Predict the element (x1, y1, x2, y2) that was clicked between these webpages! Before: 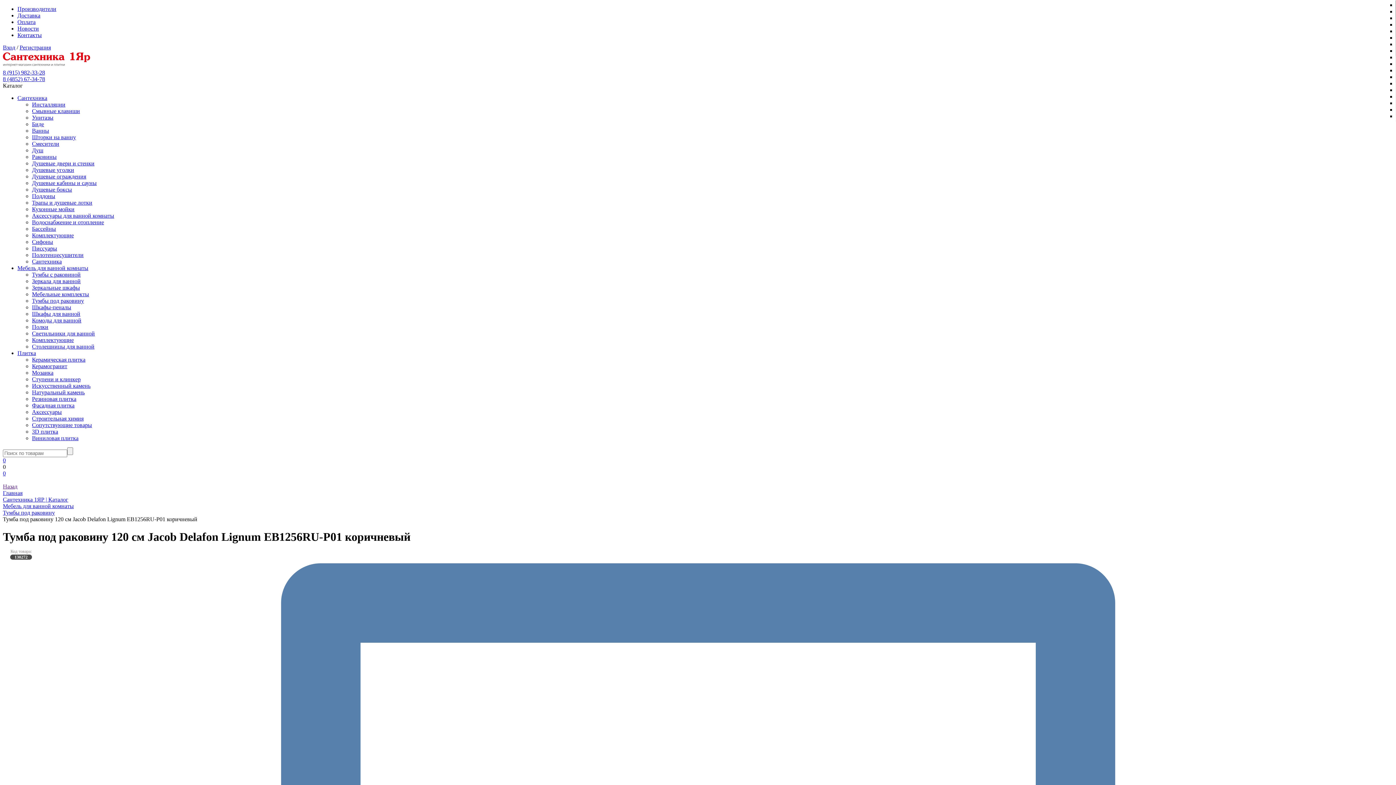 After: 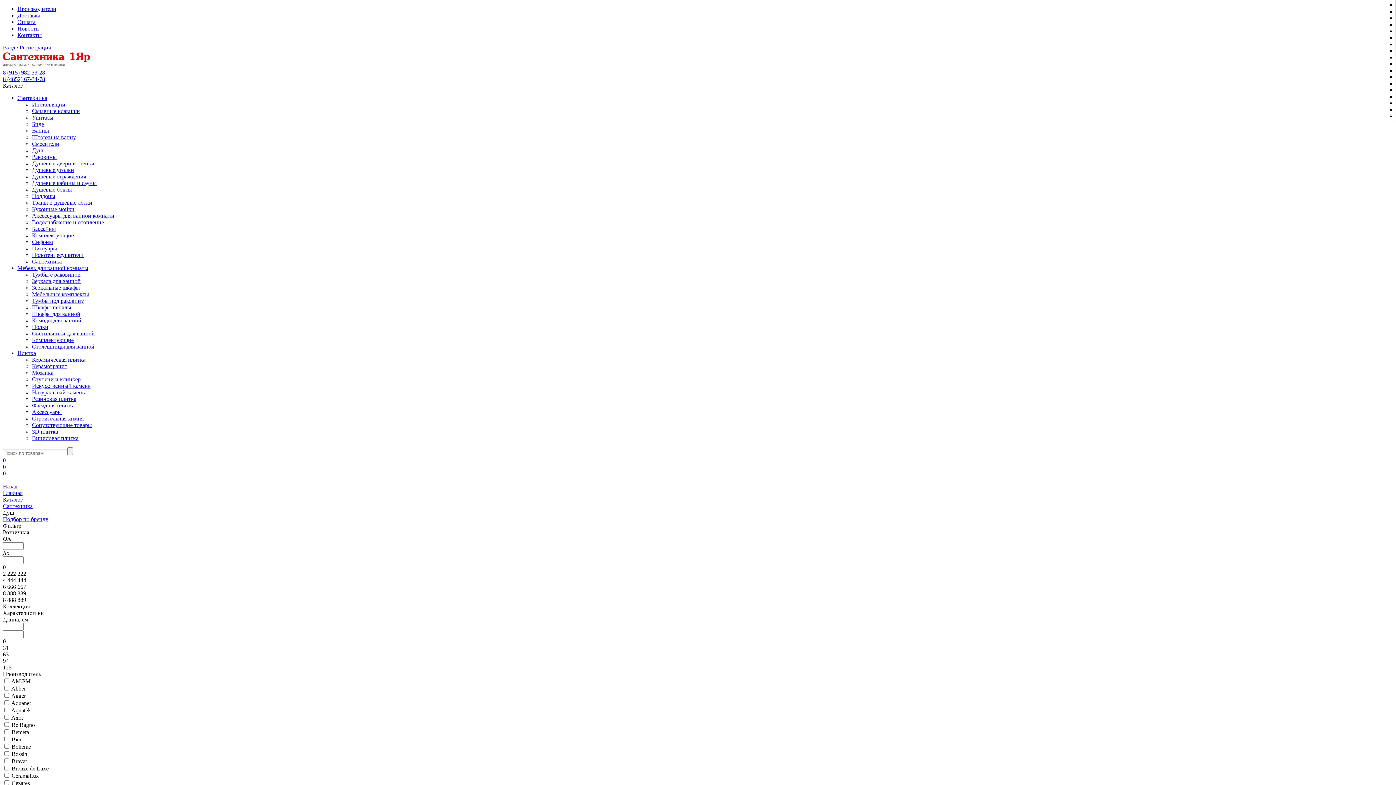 Action: bbox: (32, 147, 43, 153) label: Душ